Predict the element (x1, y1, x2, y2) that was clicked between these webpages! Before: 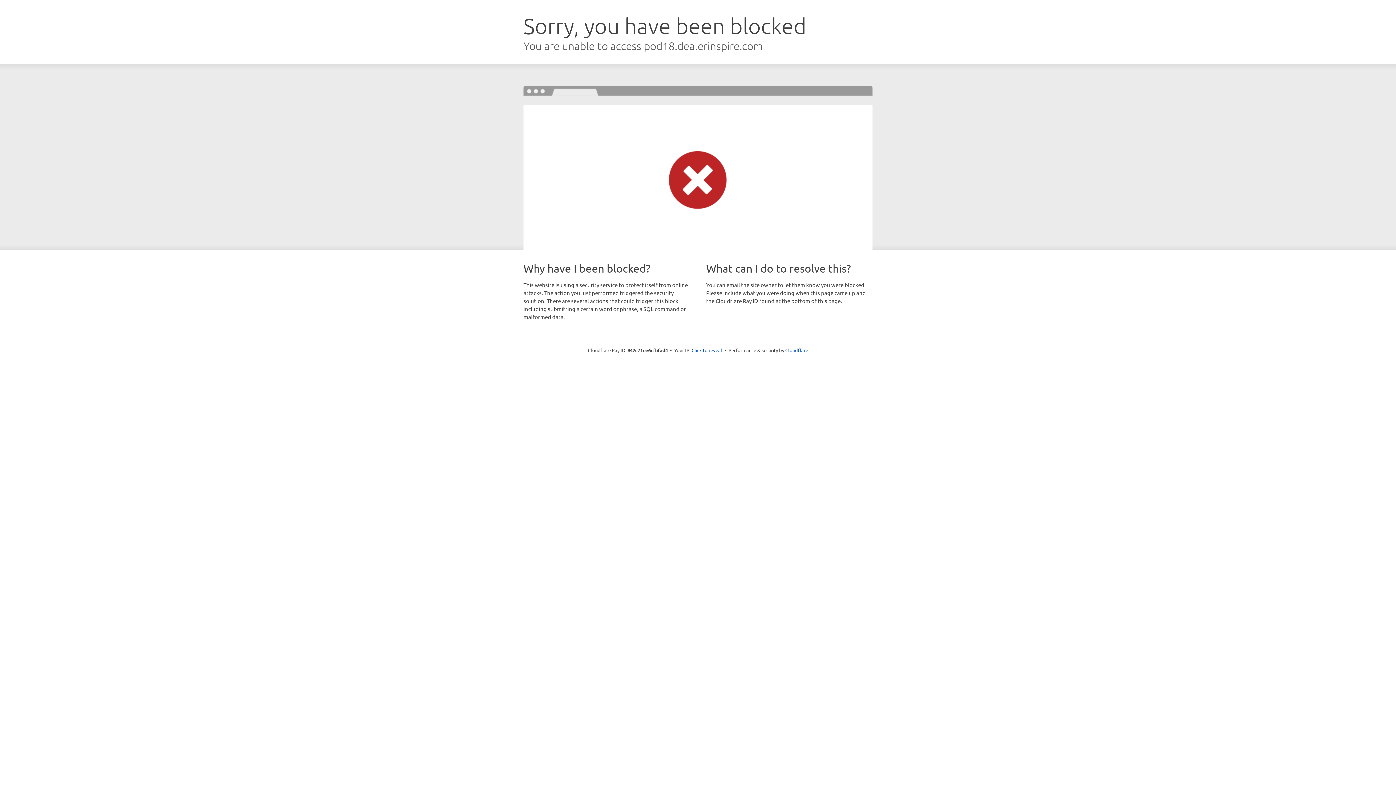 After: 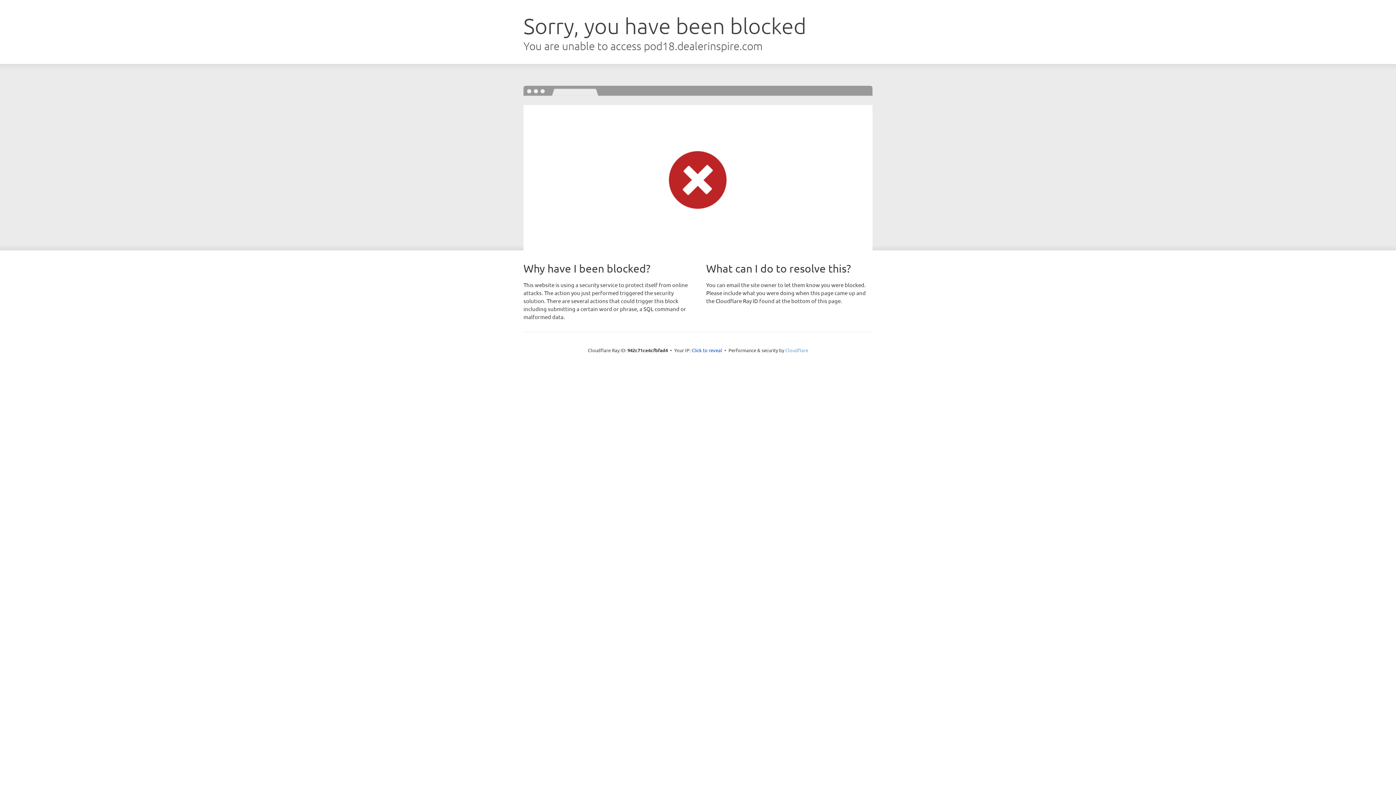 Action: label: Cloudflare bbox: (785, 347, 808, 353)